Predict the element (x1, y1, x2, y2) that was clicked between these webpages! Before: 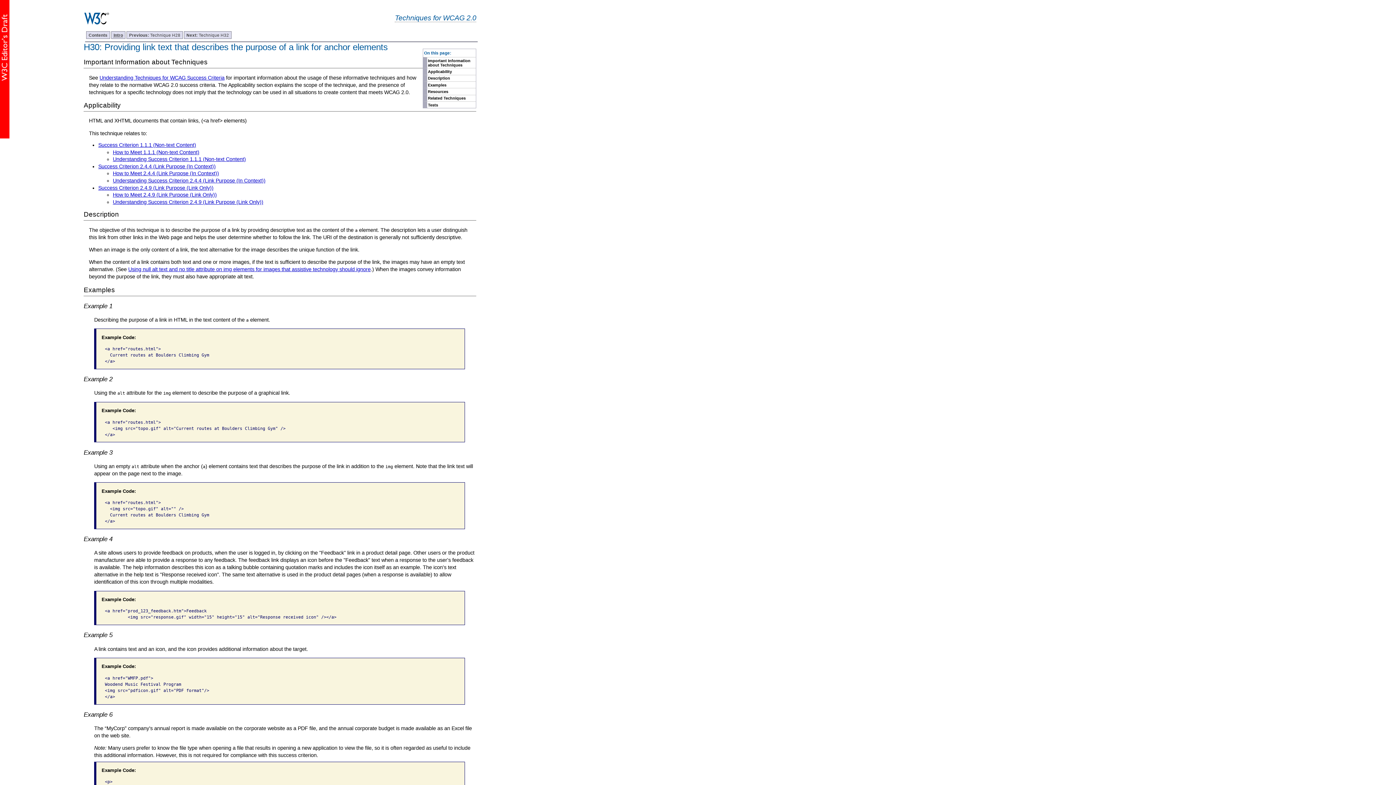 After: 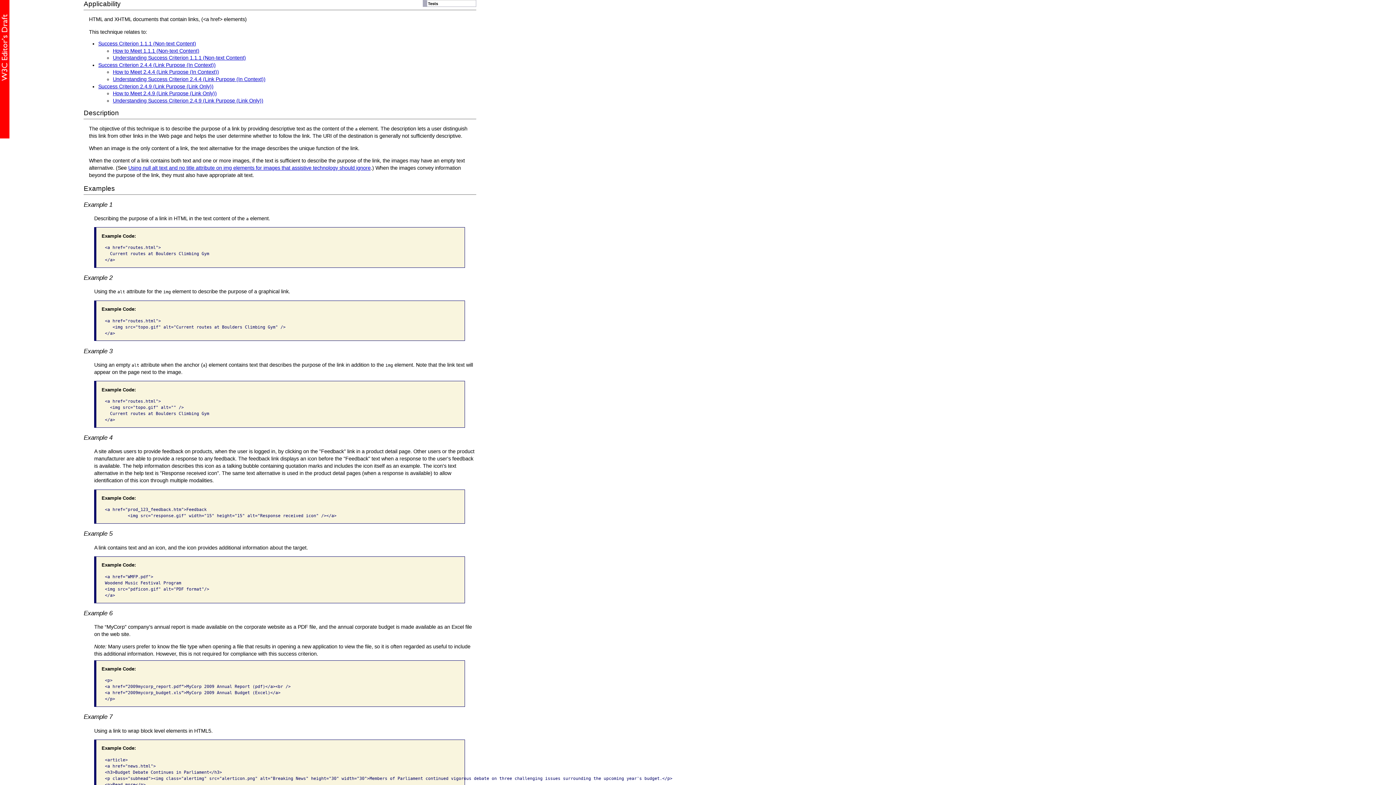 Action: bbox: (423, 68, 476, 74) label: Applicability